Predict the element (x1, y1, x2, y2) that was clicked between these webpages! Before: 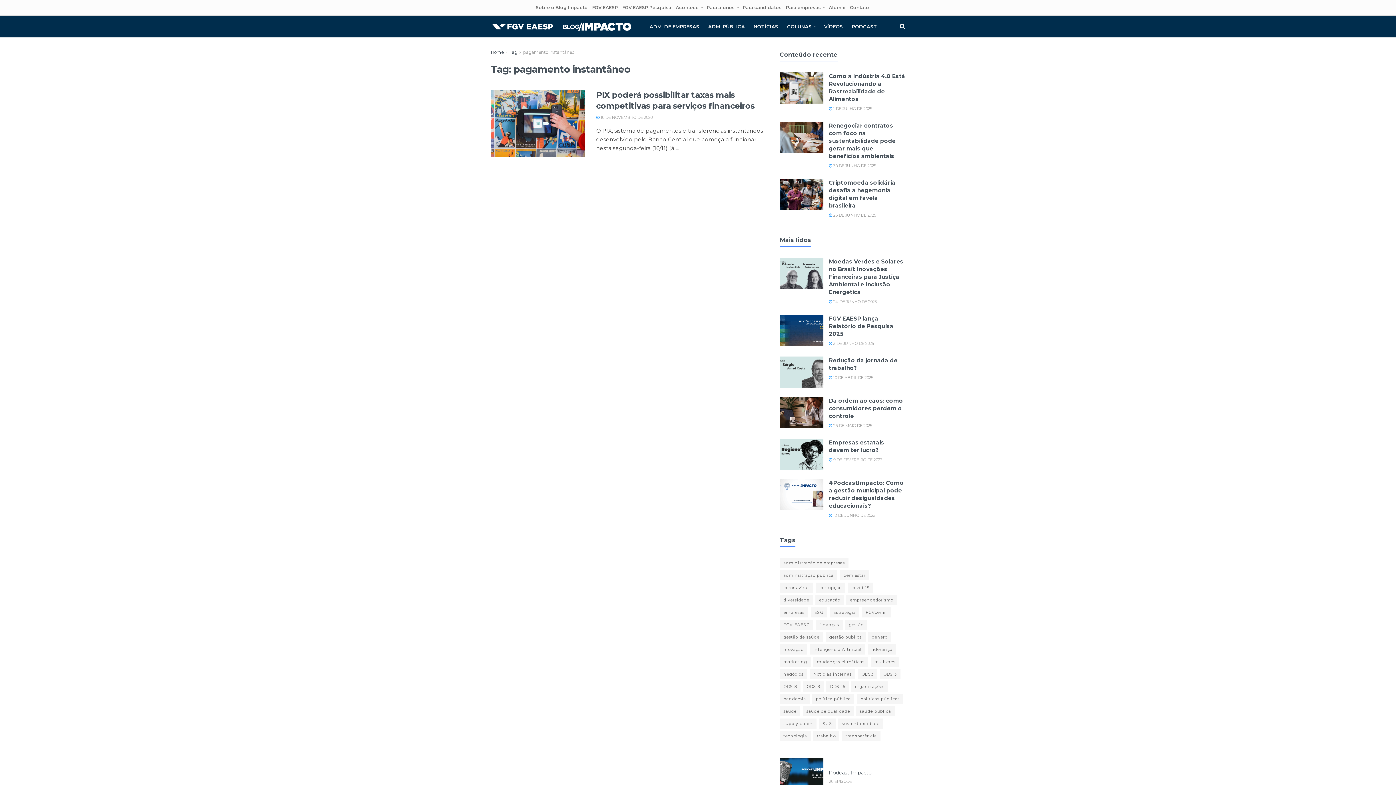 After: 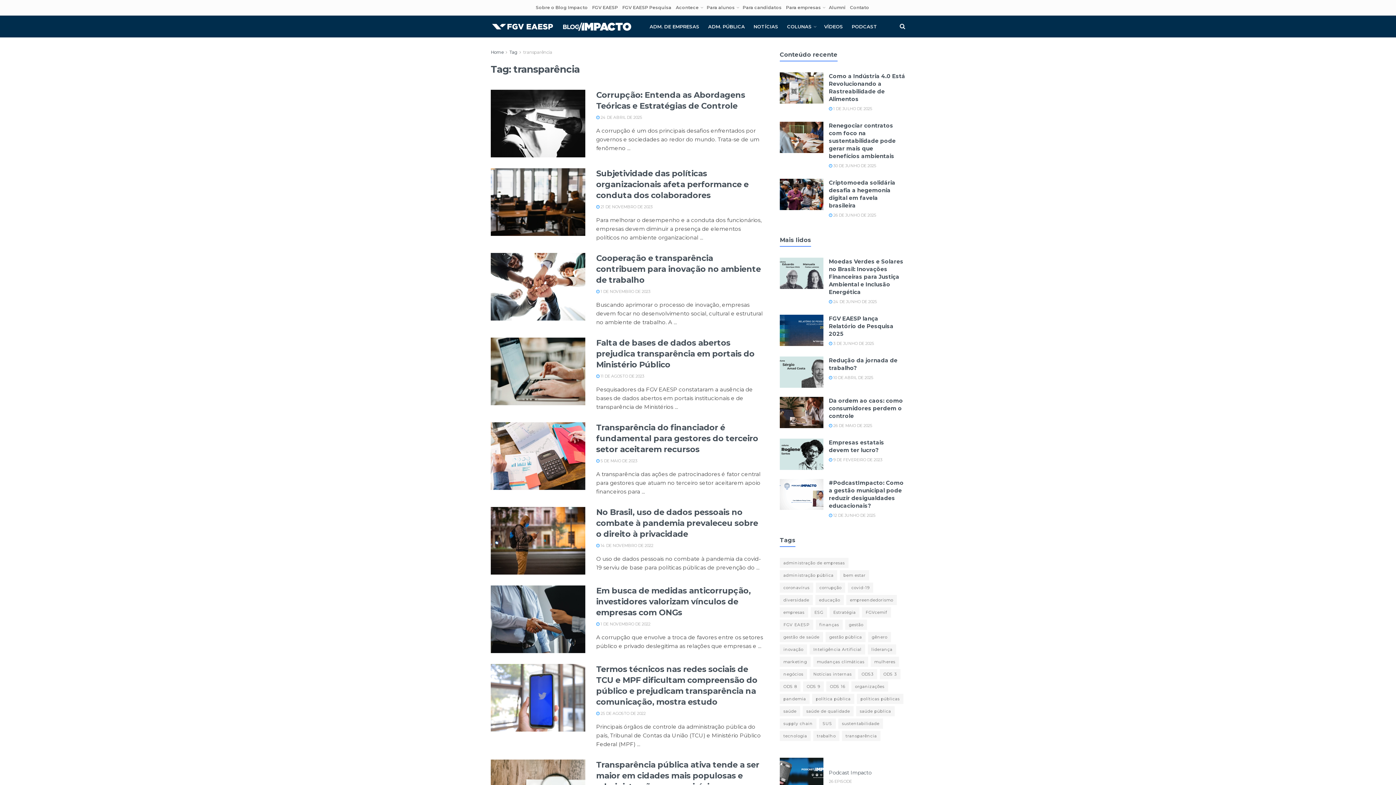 Action: label: transparência (14 itens) bbox: (842, 731, 880, 741)